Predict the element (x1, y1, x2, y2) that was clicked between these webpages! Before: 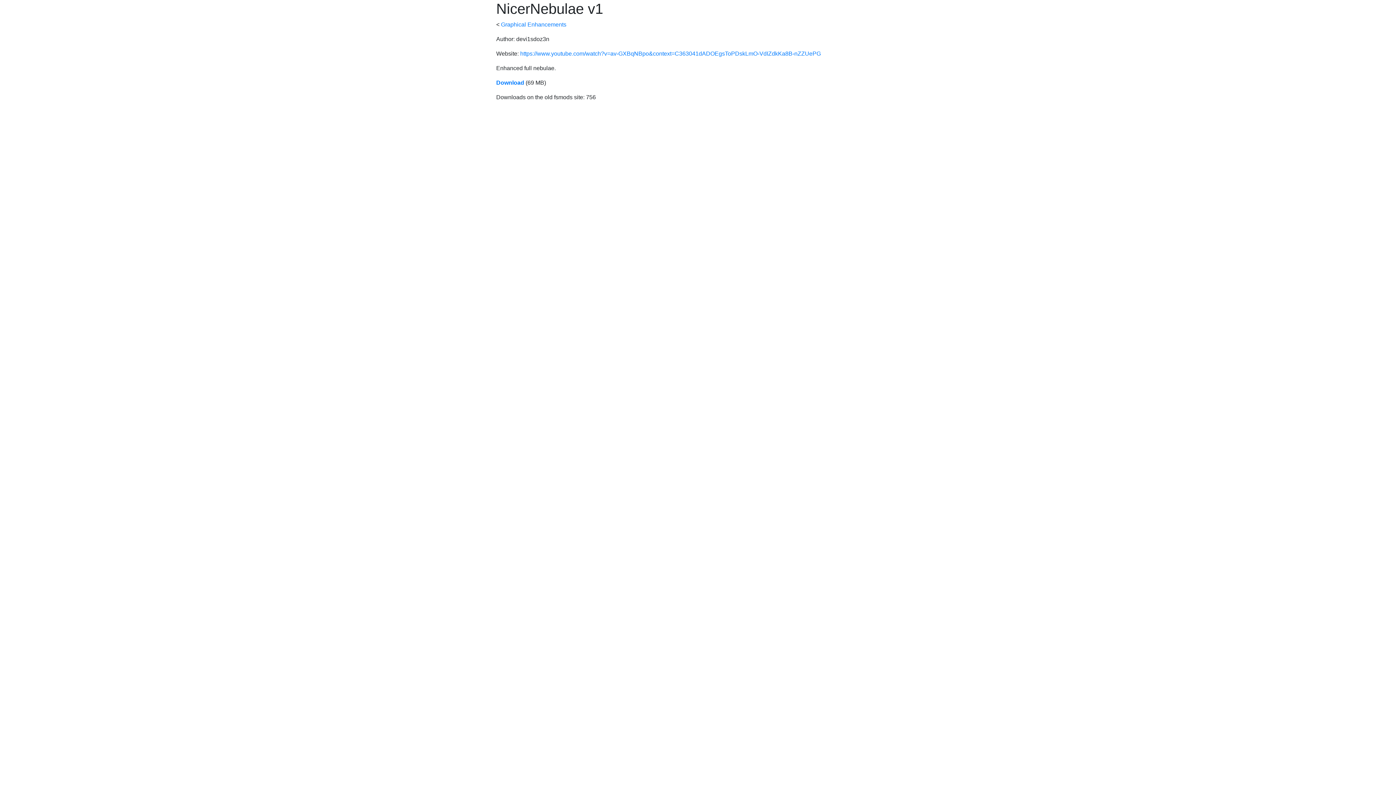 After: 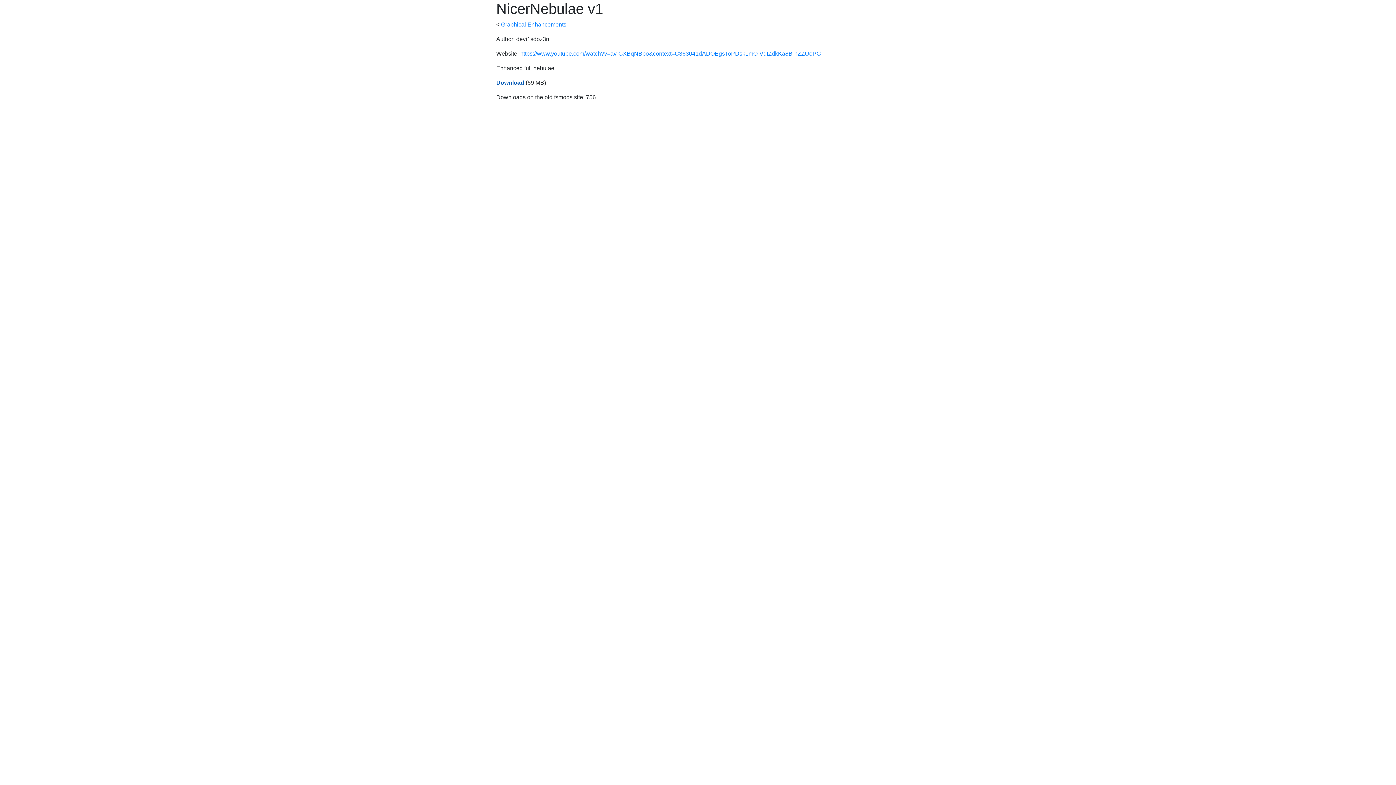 Action: bbox: (496, 79, 524, 85) label: Download